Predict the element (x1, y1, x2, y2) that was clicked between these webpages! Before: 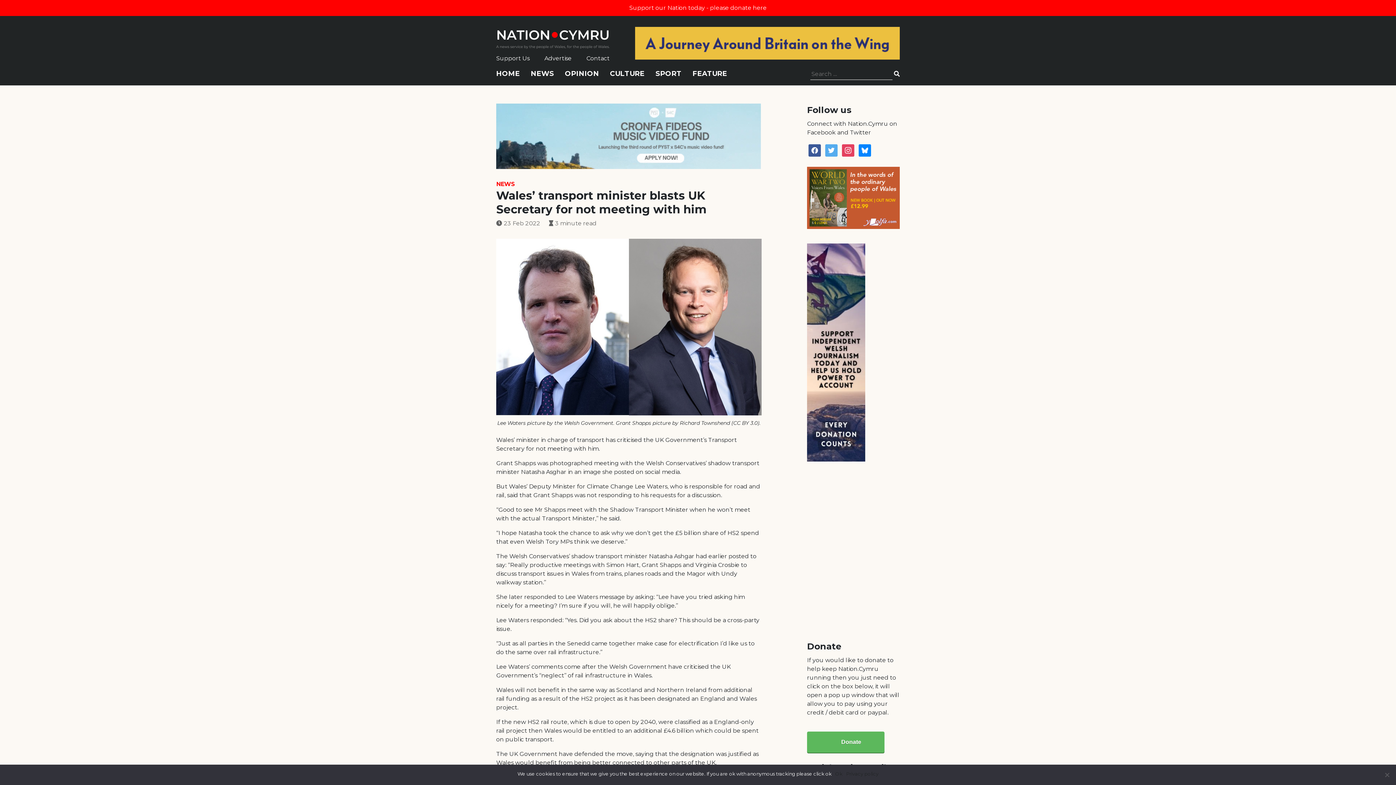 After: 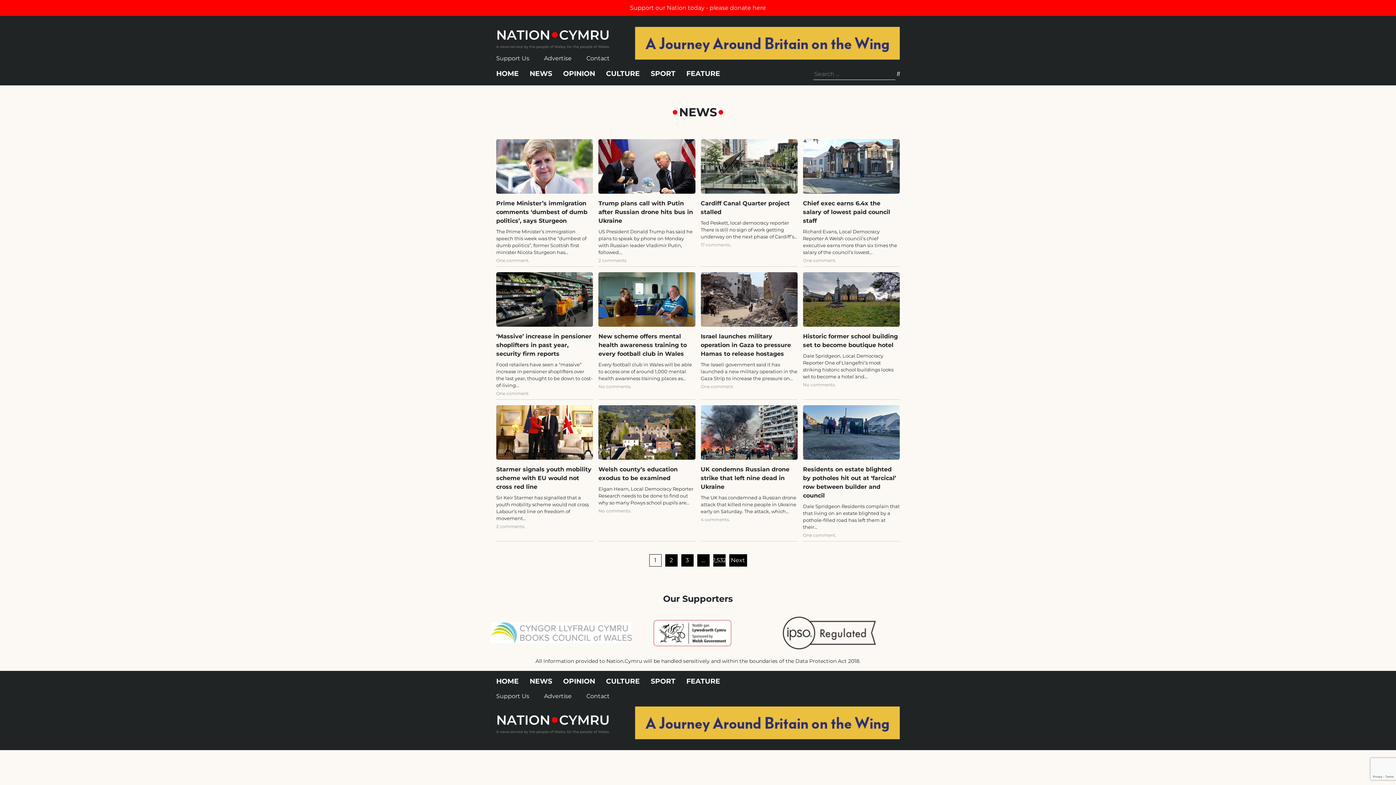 Action: label: NEWS bbox: (530, 69, 554, 84)